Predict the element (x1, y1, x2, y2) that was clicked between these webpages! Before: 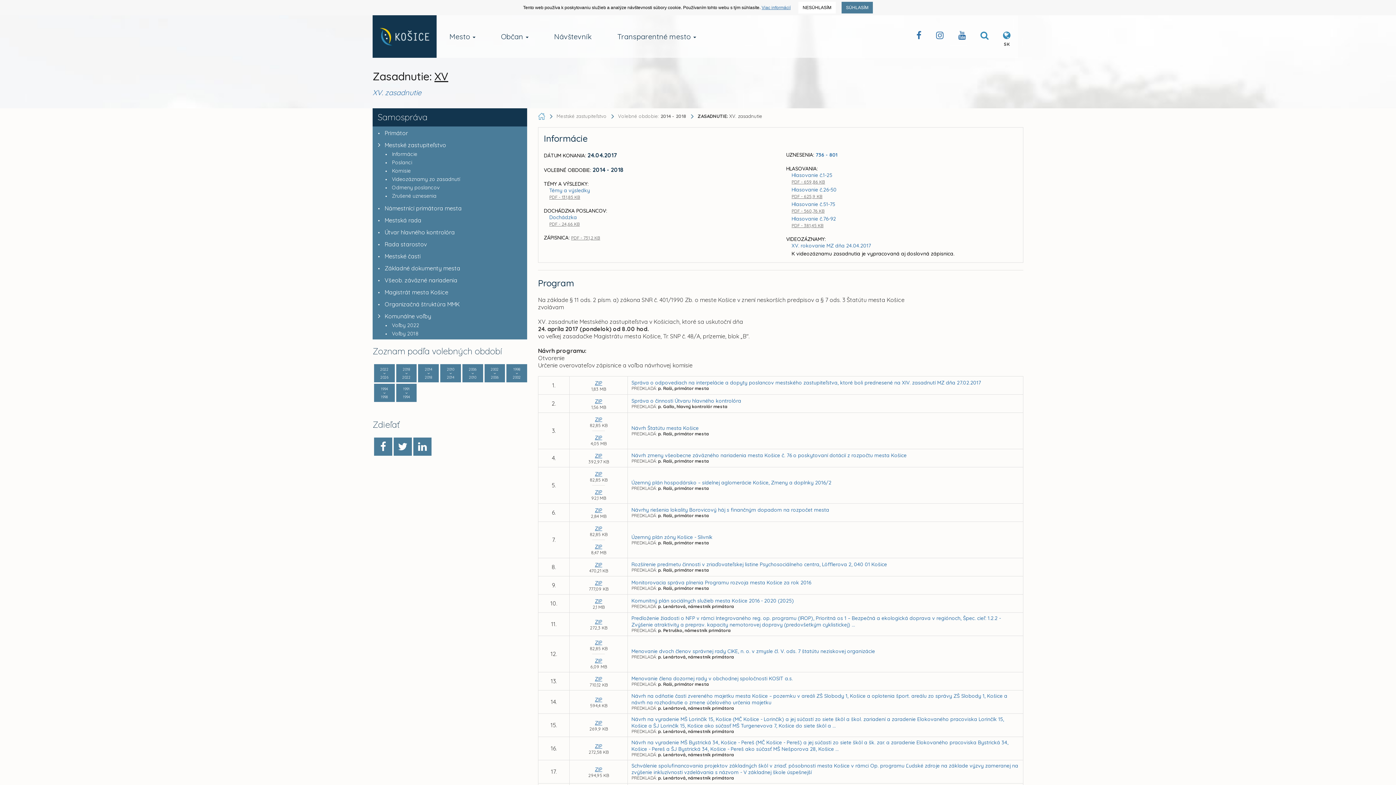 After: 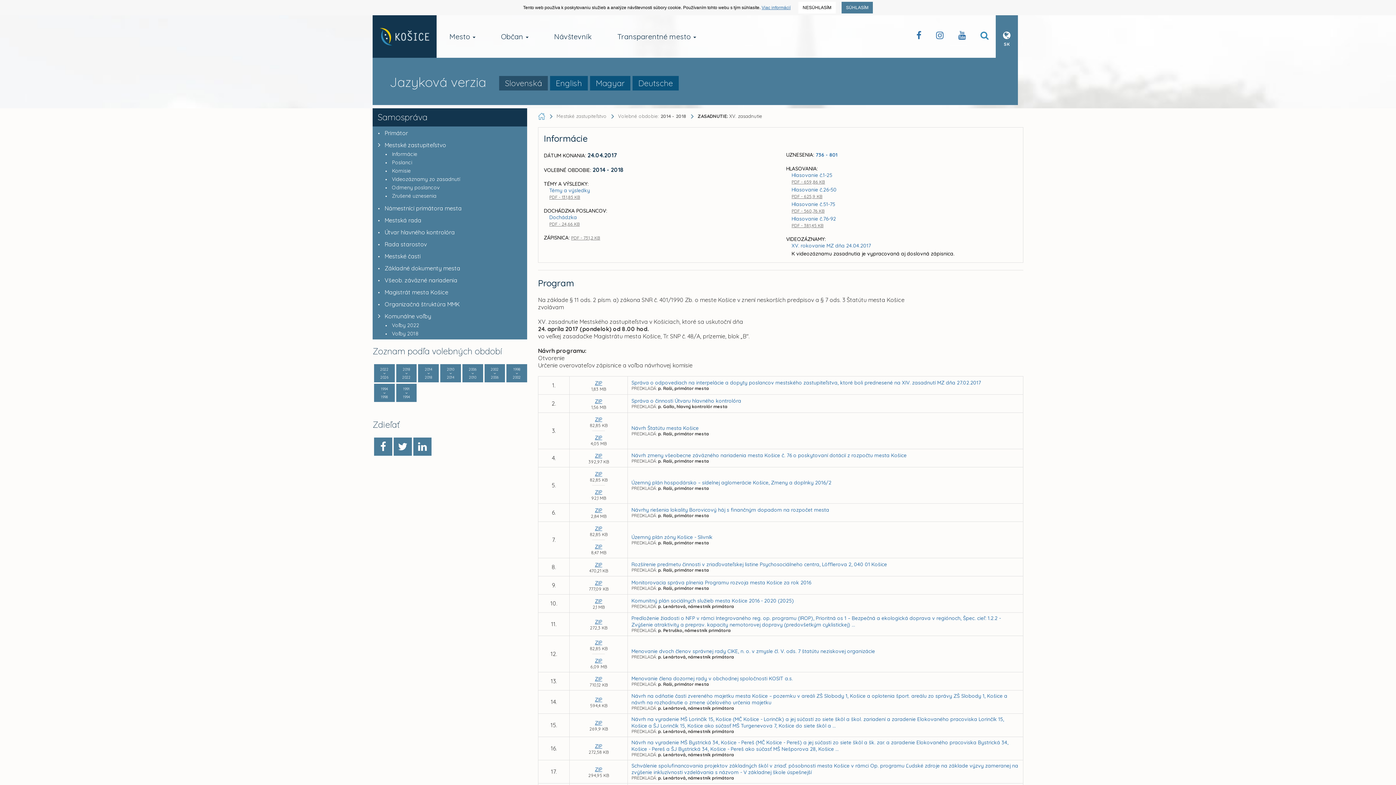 Action: label: SK bbox: (996, 15, 1018, 58)